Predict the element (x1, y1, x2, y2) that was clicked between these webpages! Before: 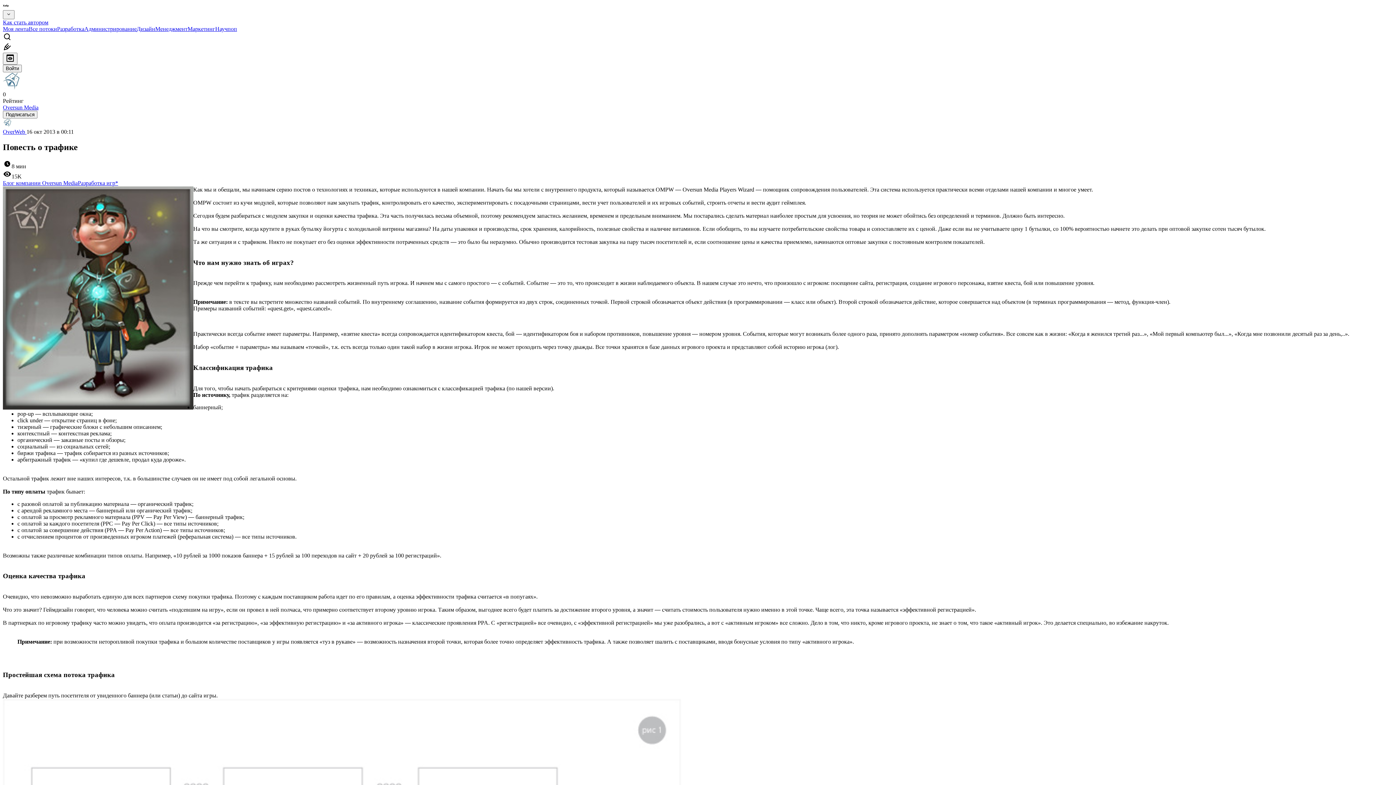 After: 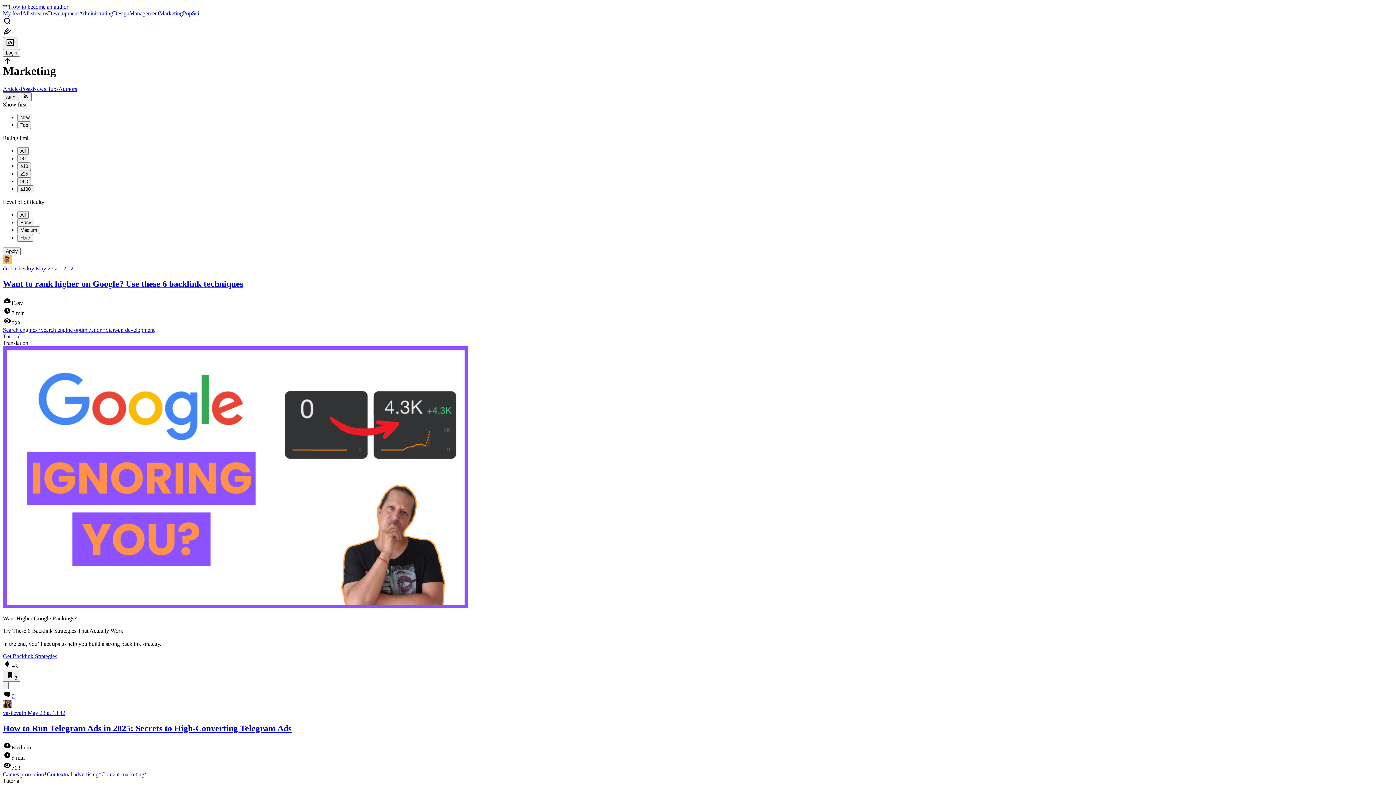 Action: label: Маркетинг bbox: (187, 25, 215, 32)